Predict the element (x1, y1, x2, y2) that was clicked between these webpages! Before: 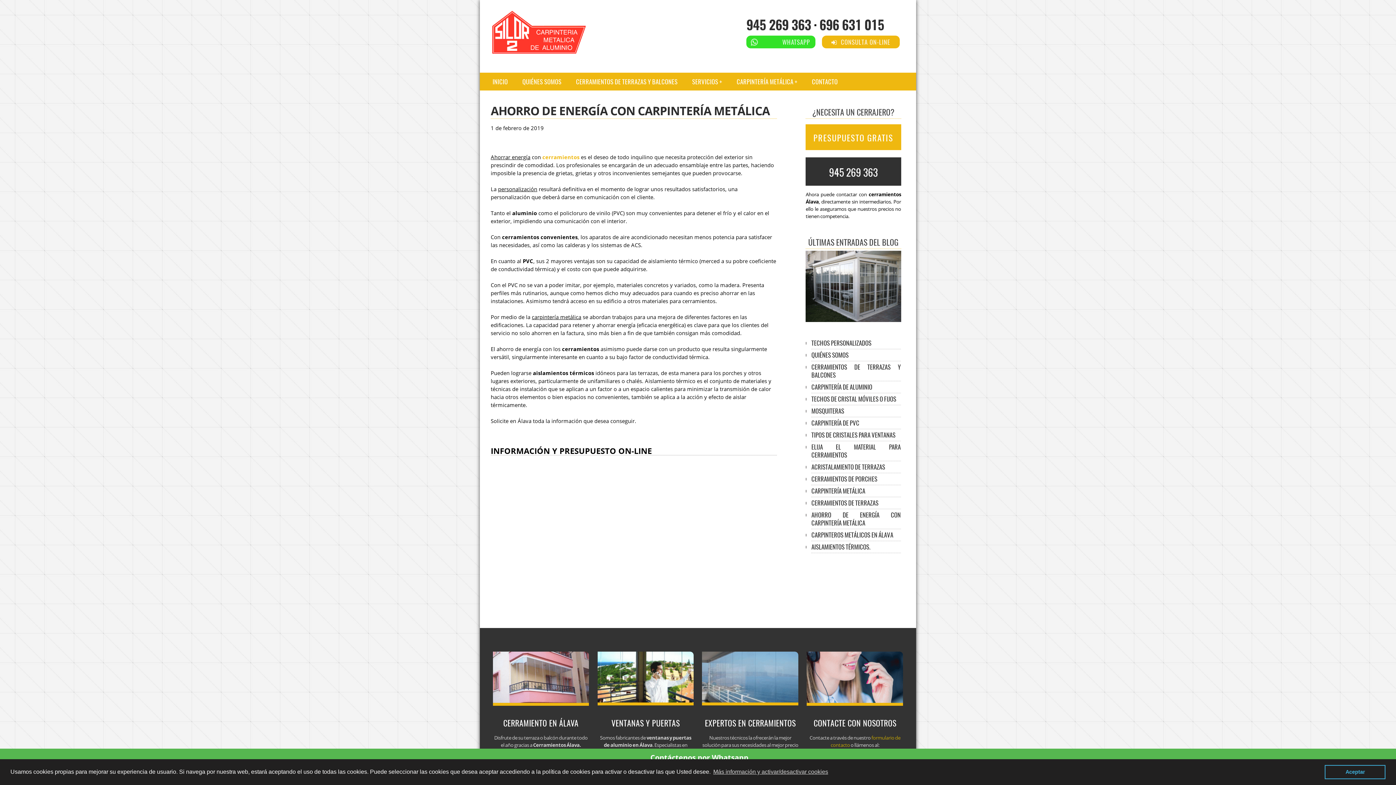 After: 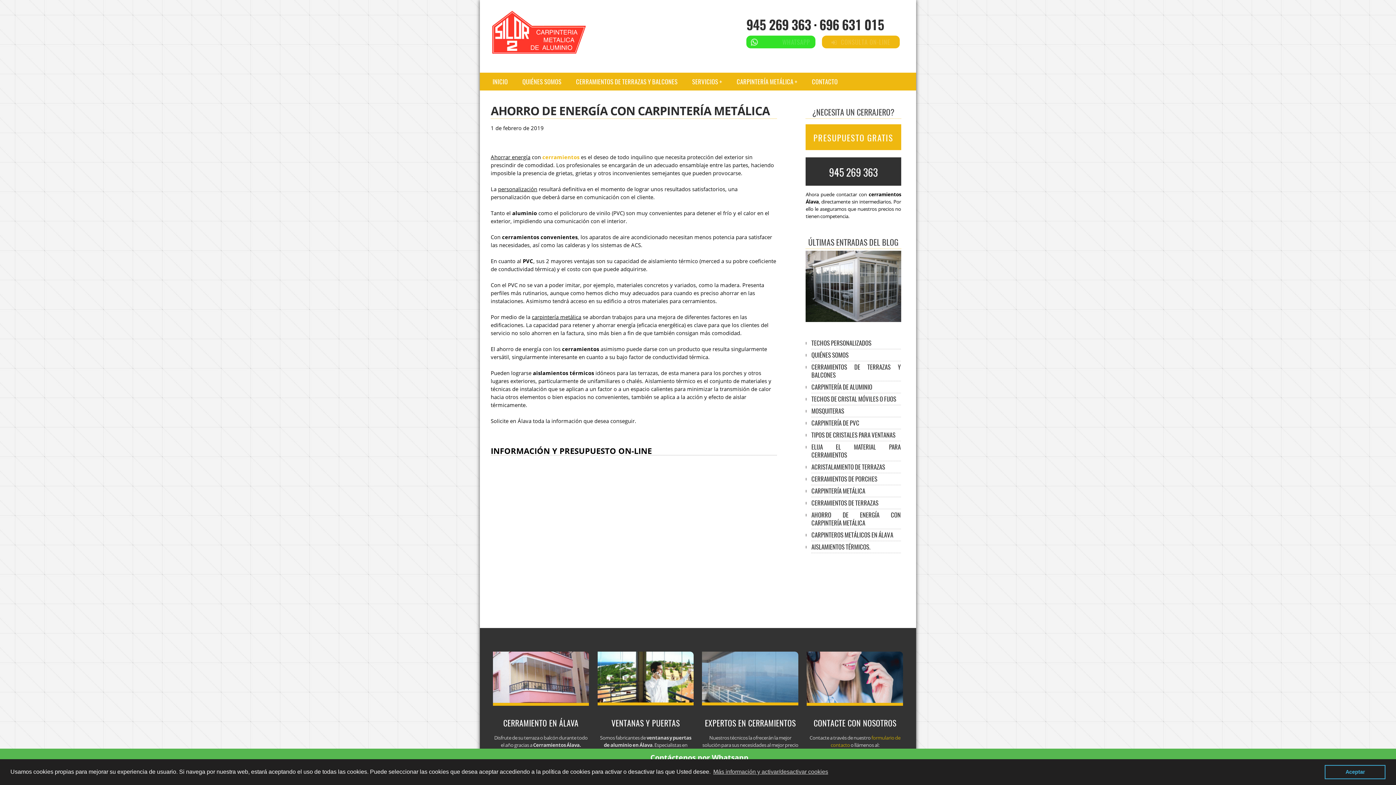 Action: bbox: (782, 37, 810, 46) label: WHATSAPP